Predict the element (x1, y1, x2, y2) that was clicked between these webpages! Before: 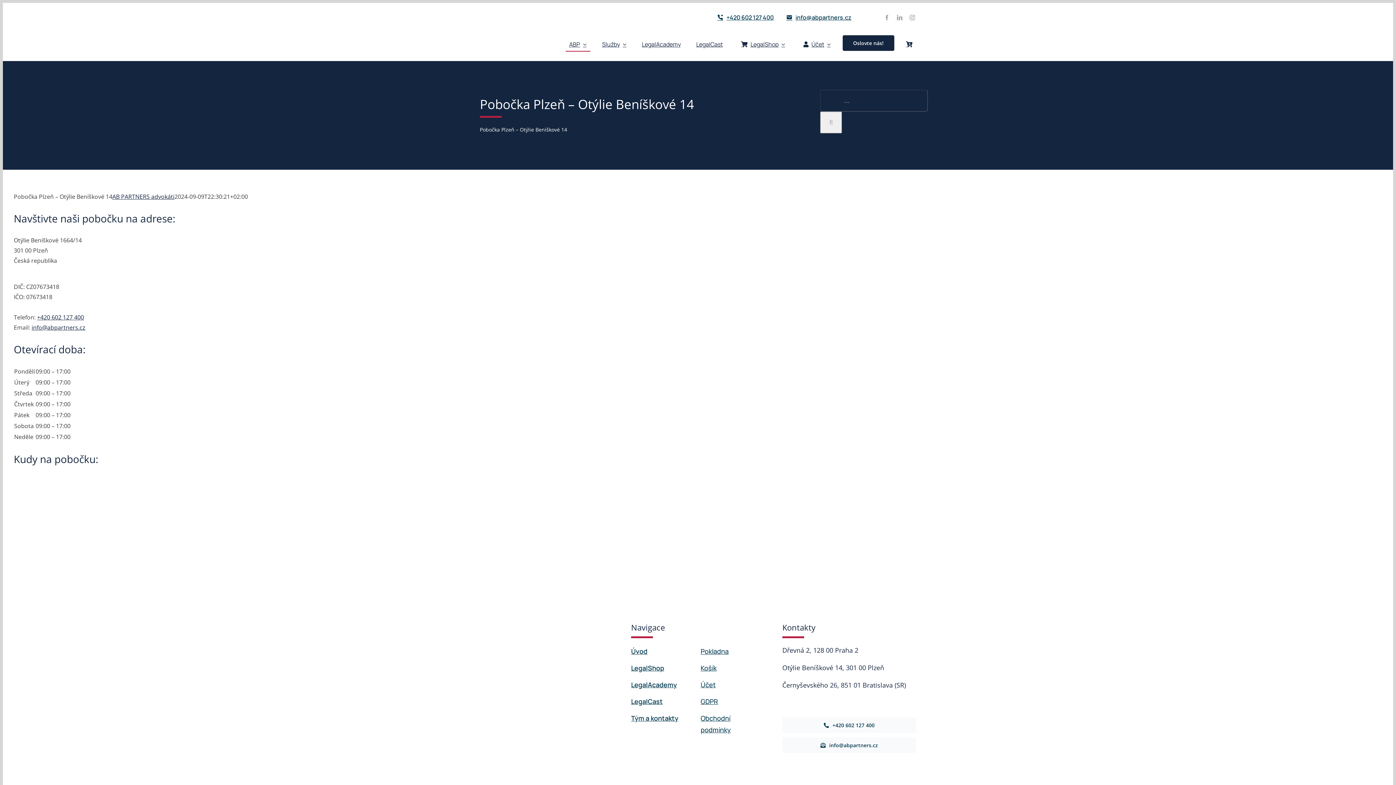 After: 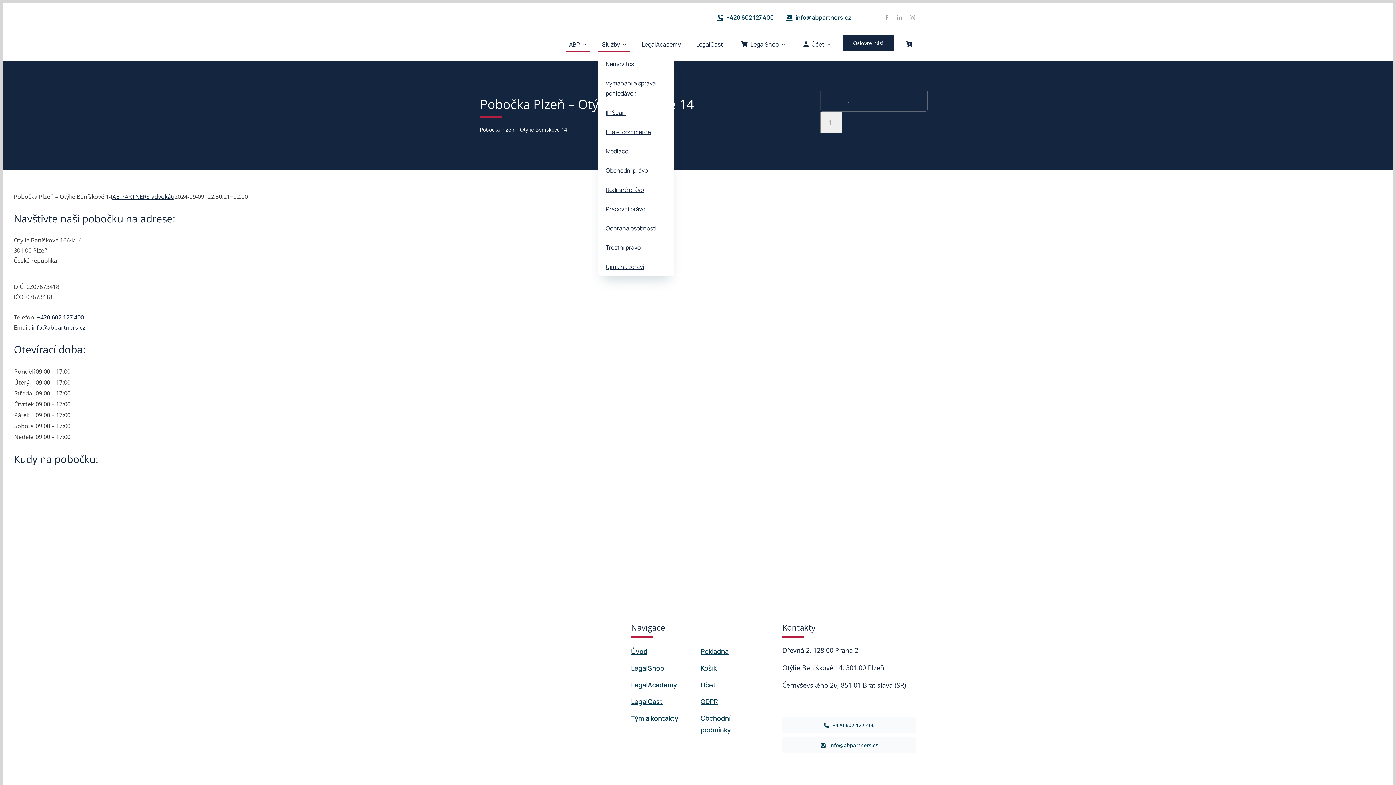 Action: label: Služby bbox: (598, 39, 630, 50)